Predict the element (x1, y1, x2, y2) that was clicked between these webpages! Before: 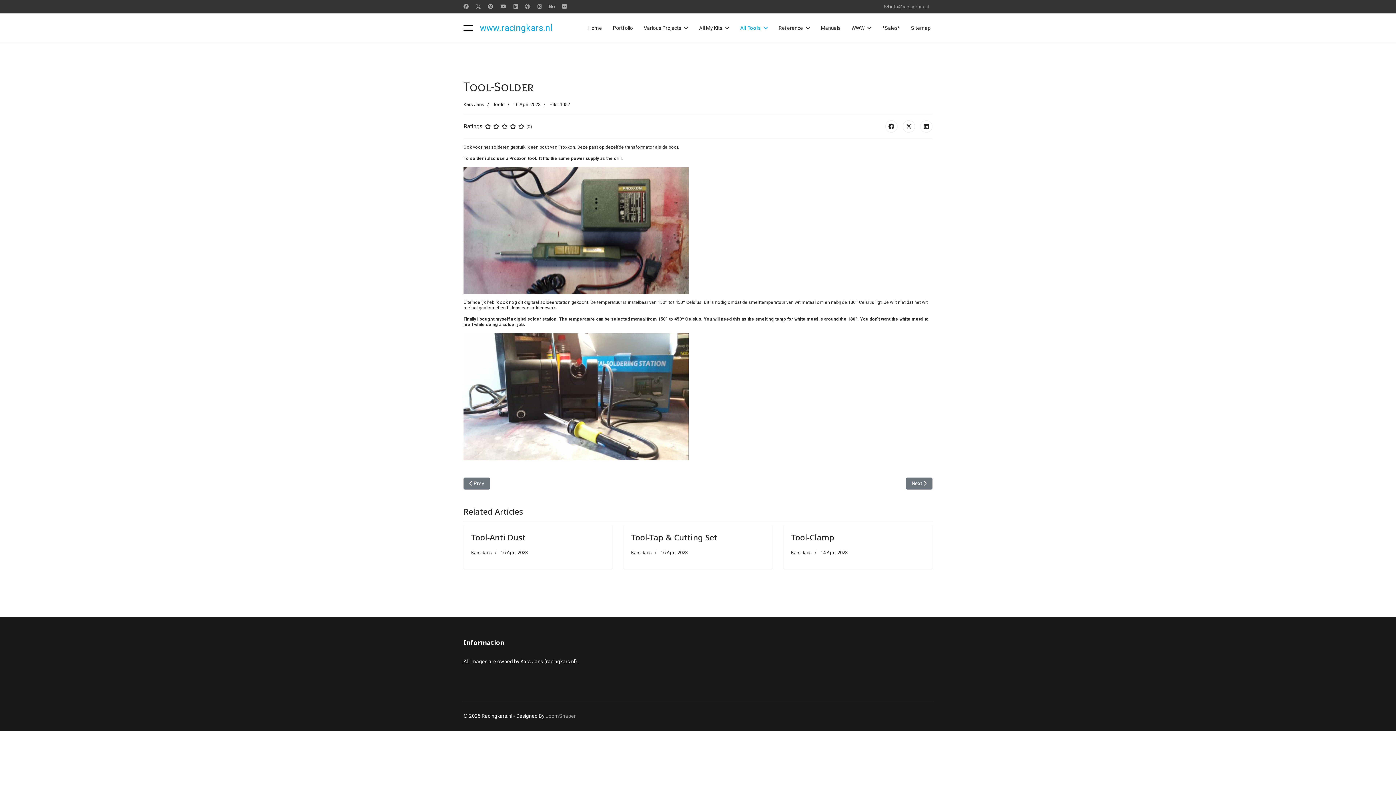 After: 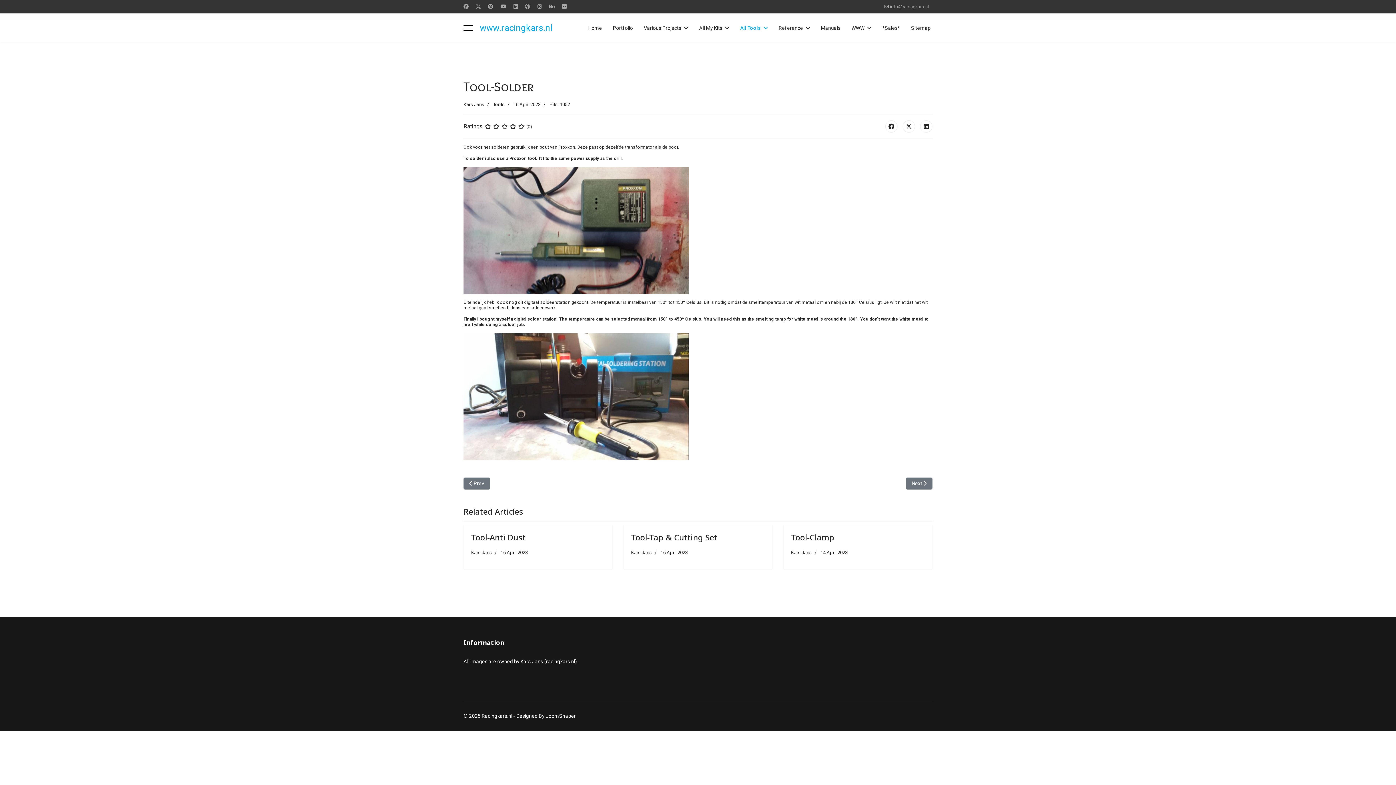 Action: bbox: (545, 713, 576, 719) label: JoomShaper